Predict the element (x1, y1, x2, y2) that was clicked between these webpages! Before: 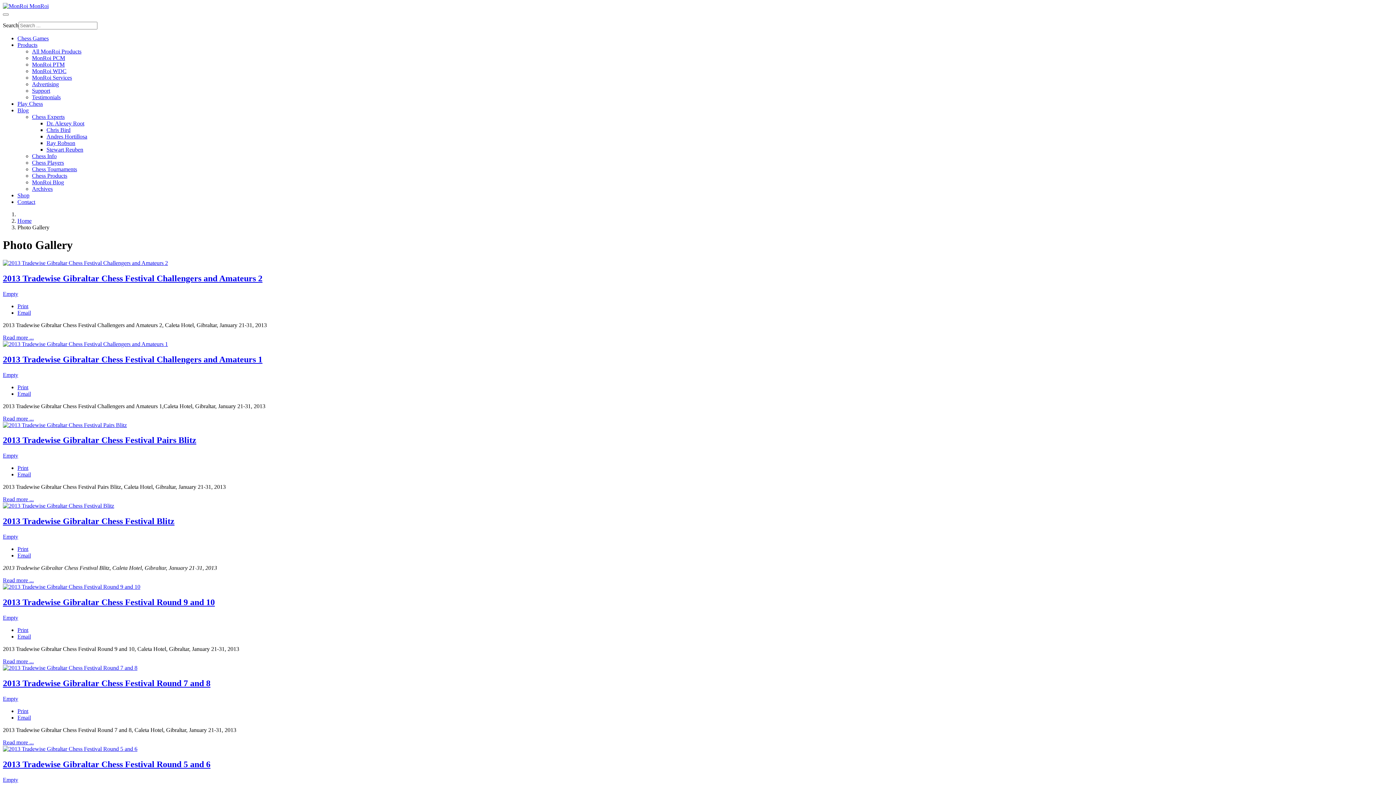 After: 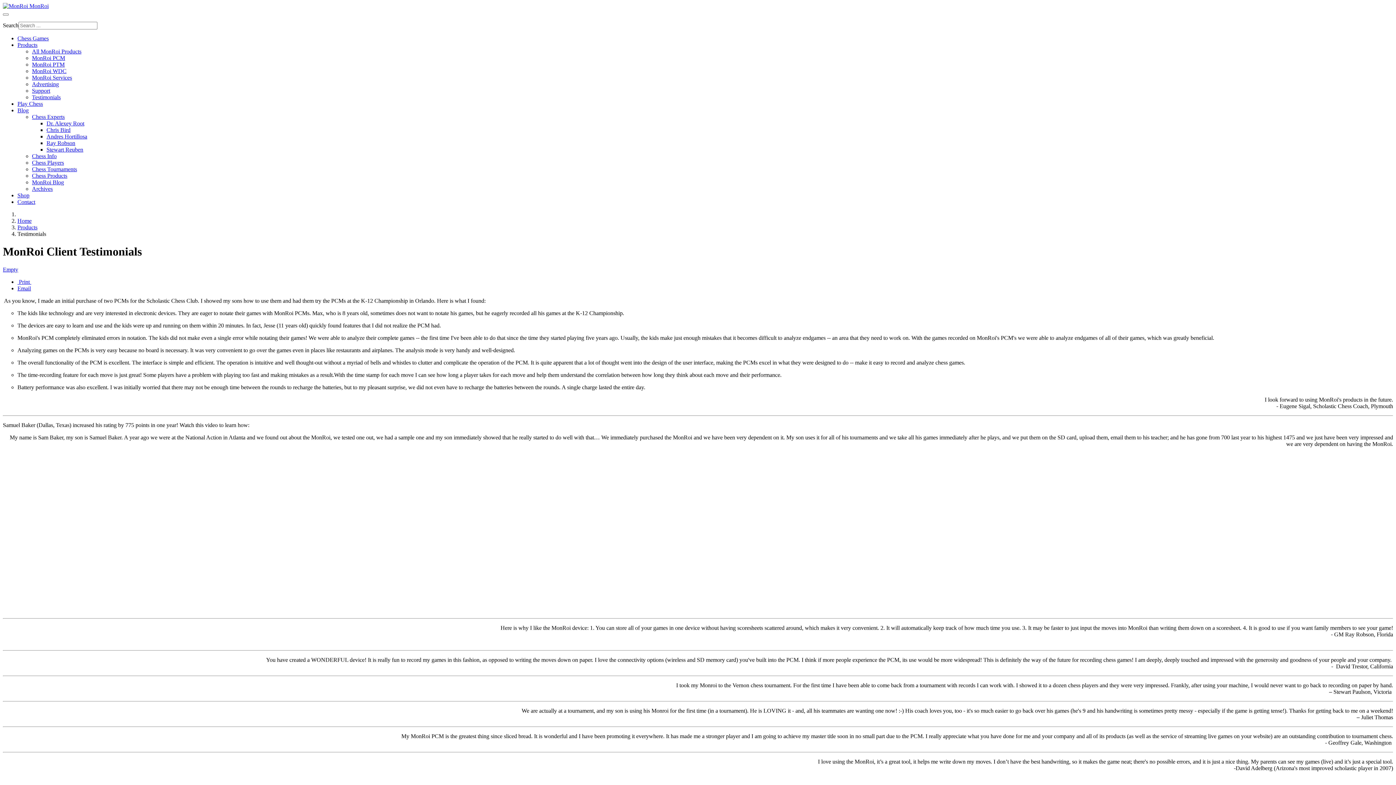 Action: bbox: (32, 94, 60, 100) label: Testimonials